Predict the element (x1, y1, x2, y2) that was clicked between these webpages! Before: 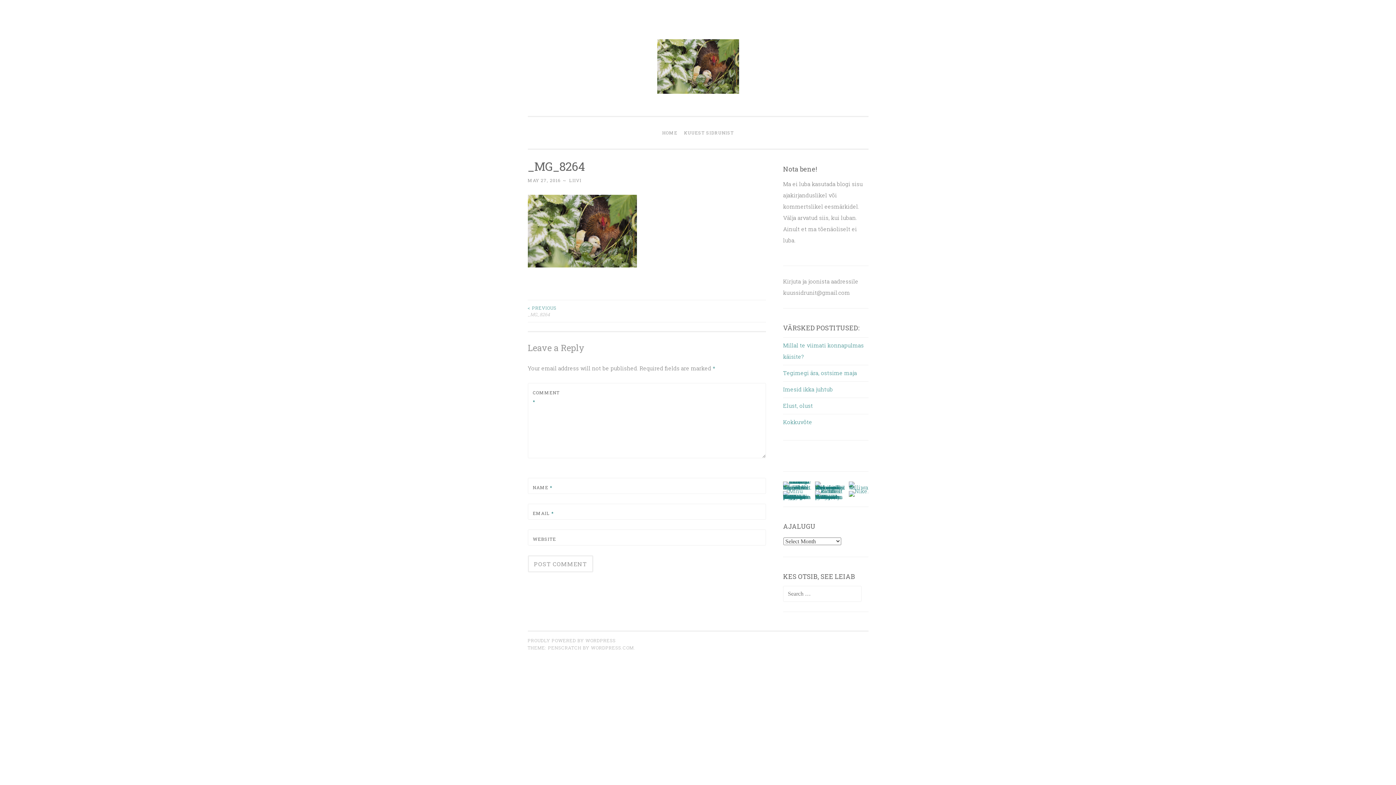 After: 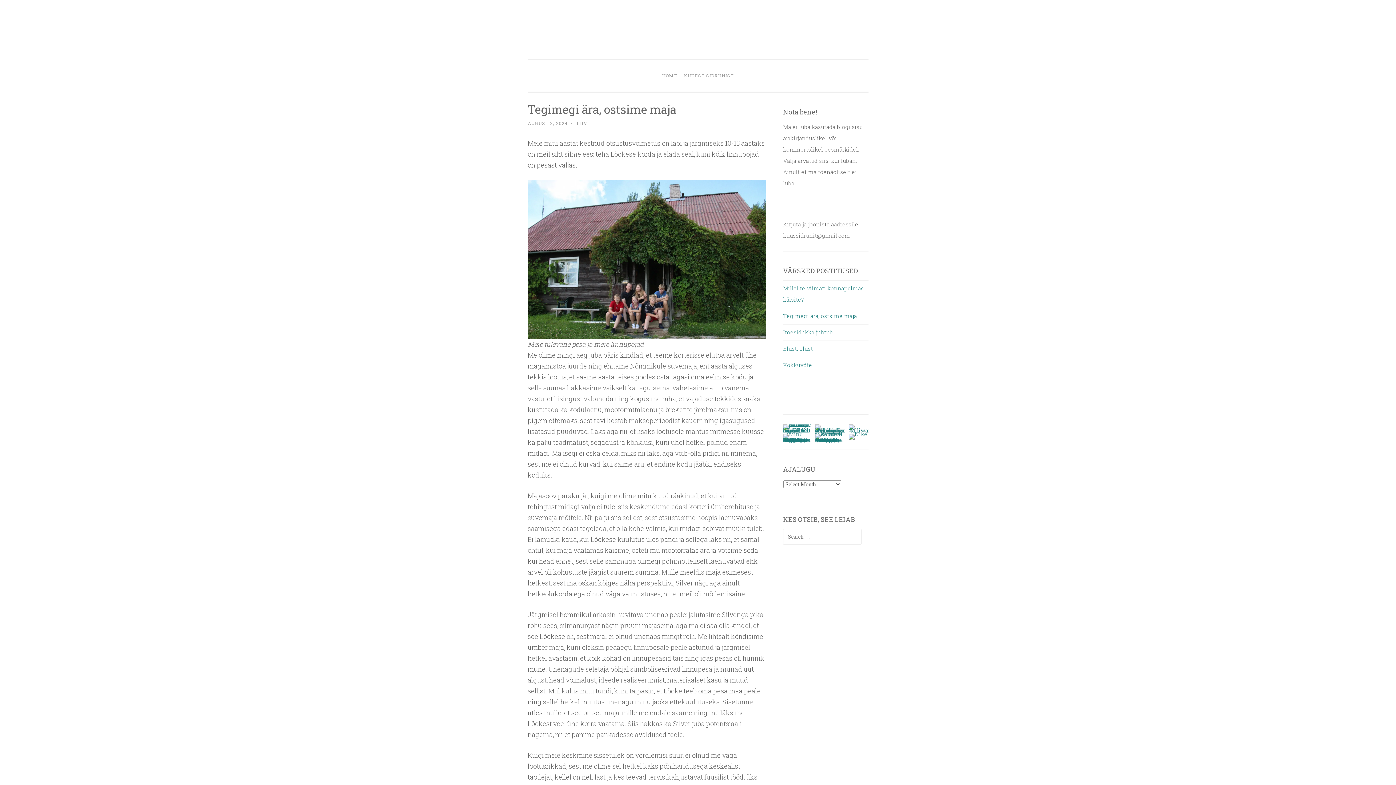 Action: bbox: (783, 369, 857, 376) label: Tegimegi ära, ostsime maja